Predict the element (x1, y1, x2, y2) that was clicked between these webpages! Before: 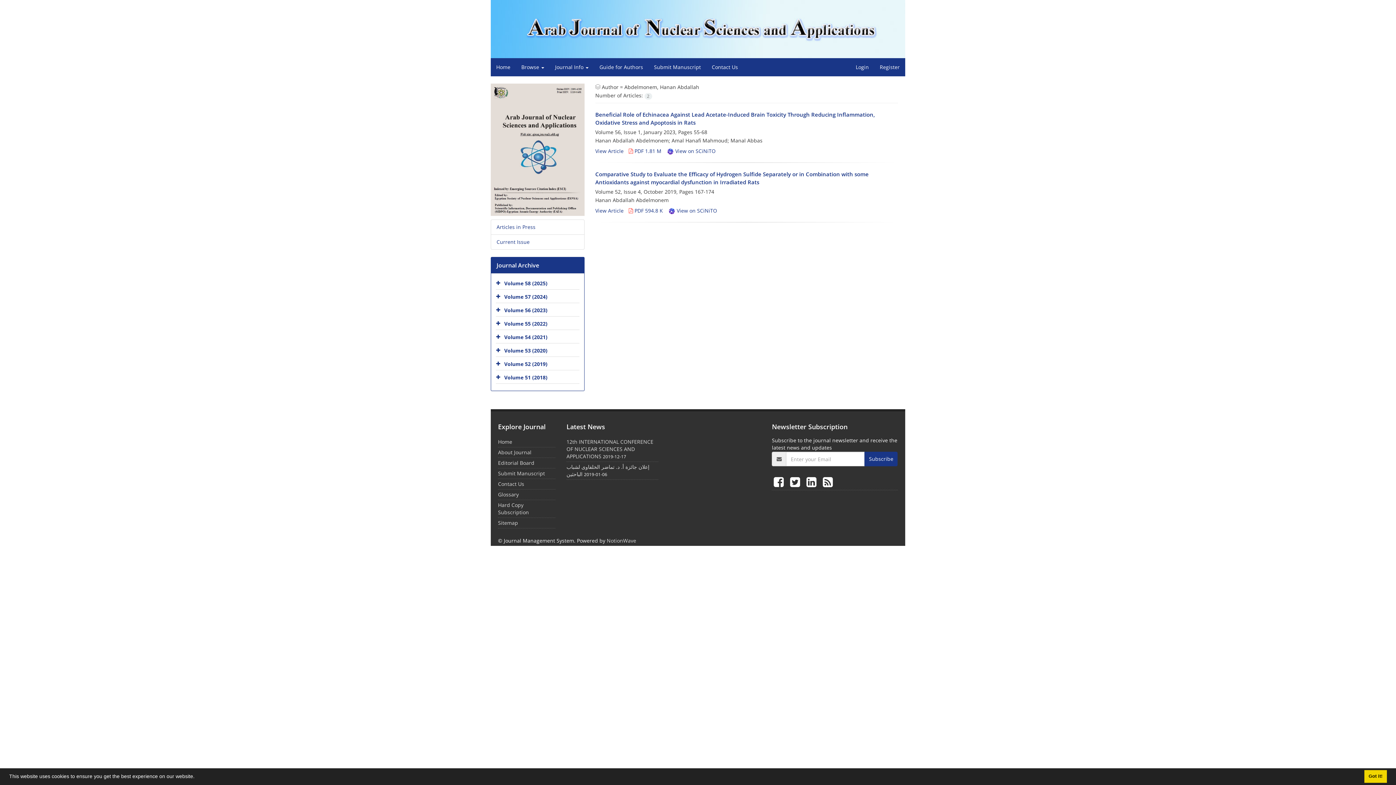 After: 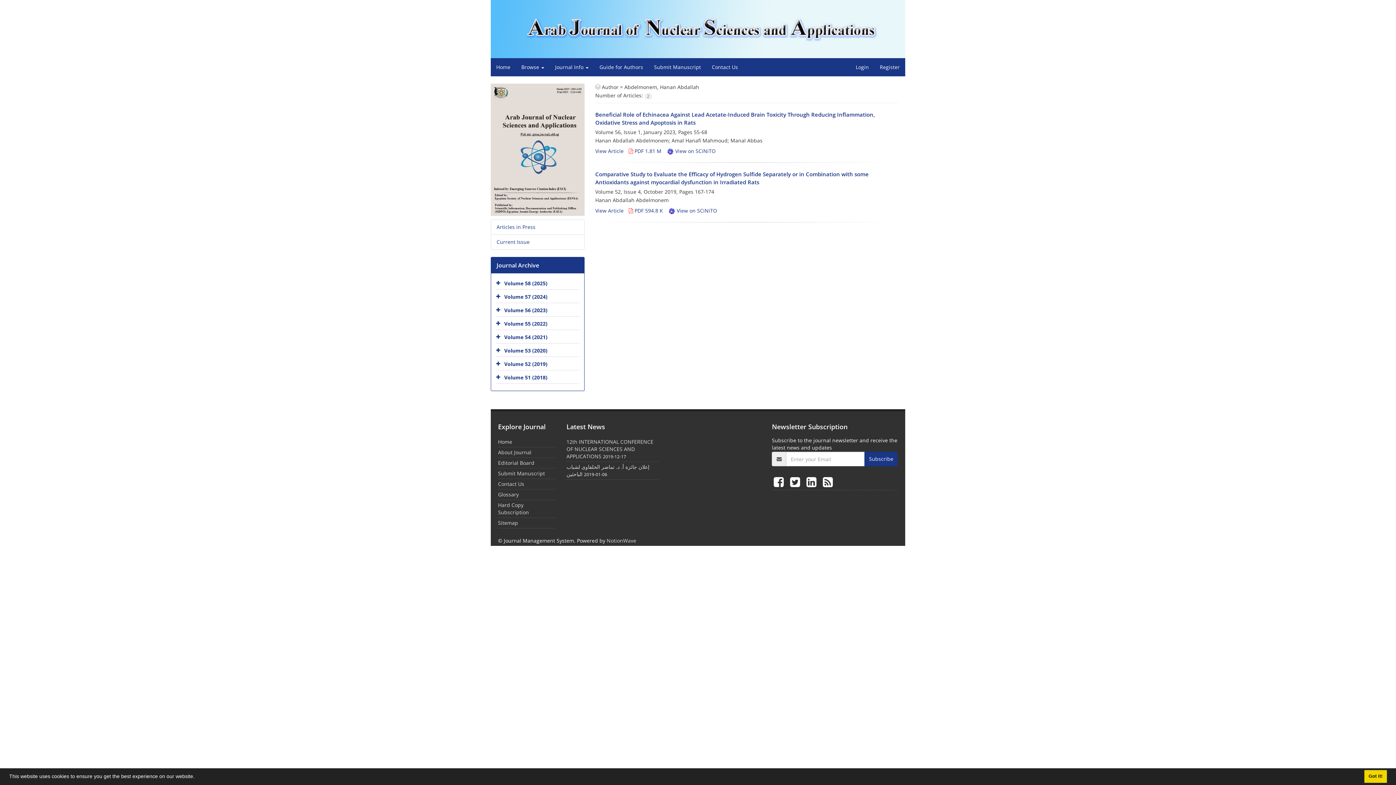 Action: label: learn more about cookies bbox: (196, 776, 198, 778)